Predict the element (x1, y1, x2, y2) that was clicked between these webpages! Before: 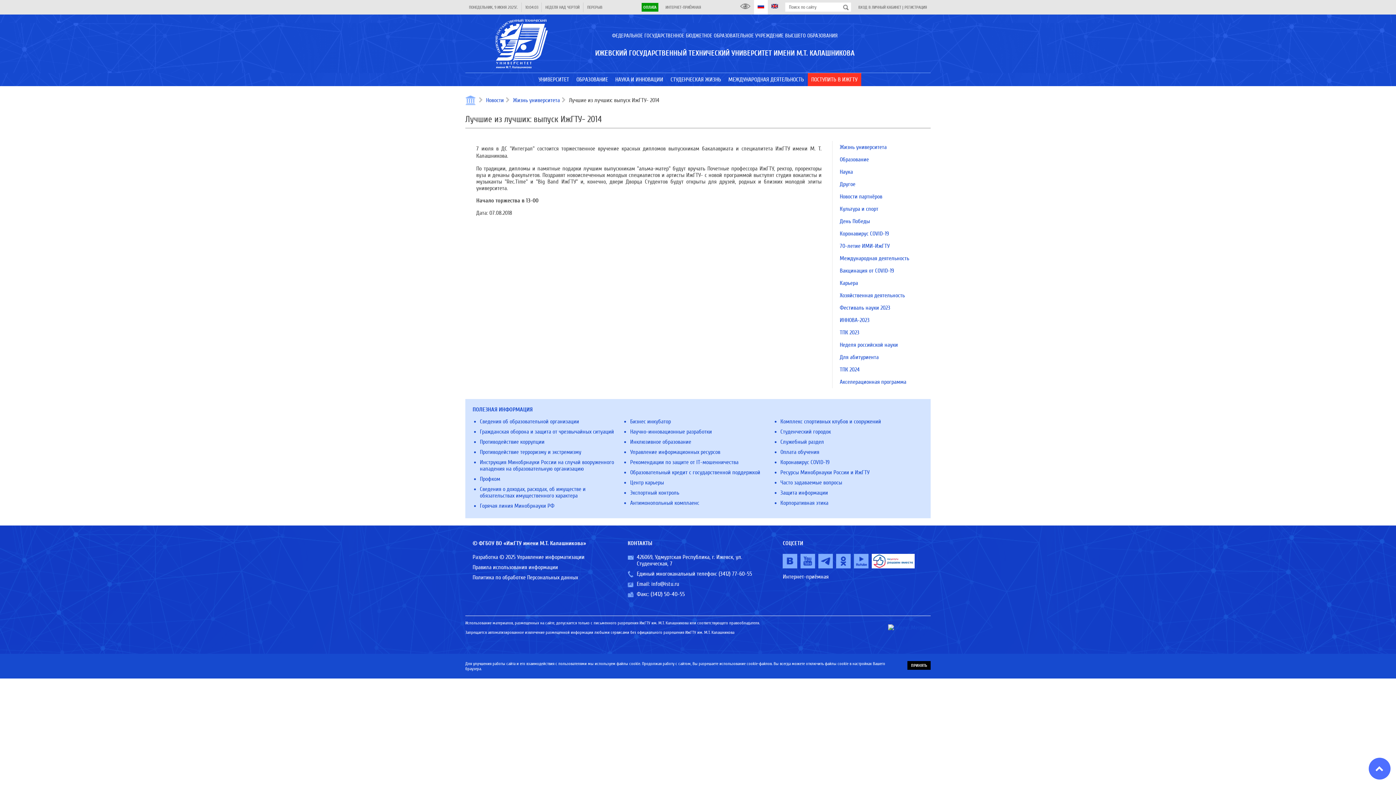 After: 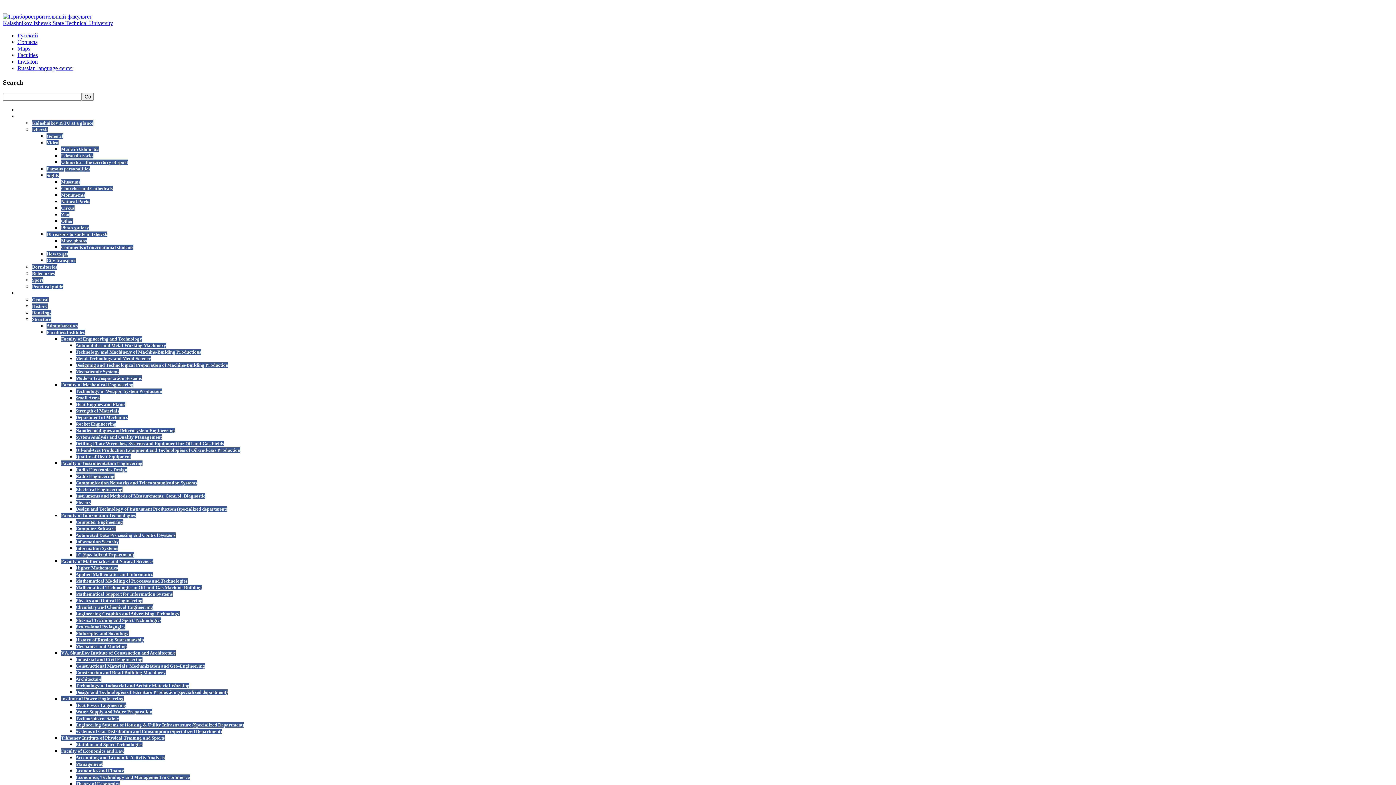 Action: bbox: (768, 0, 781, 14)